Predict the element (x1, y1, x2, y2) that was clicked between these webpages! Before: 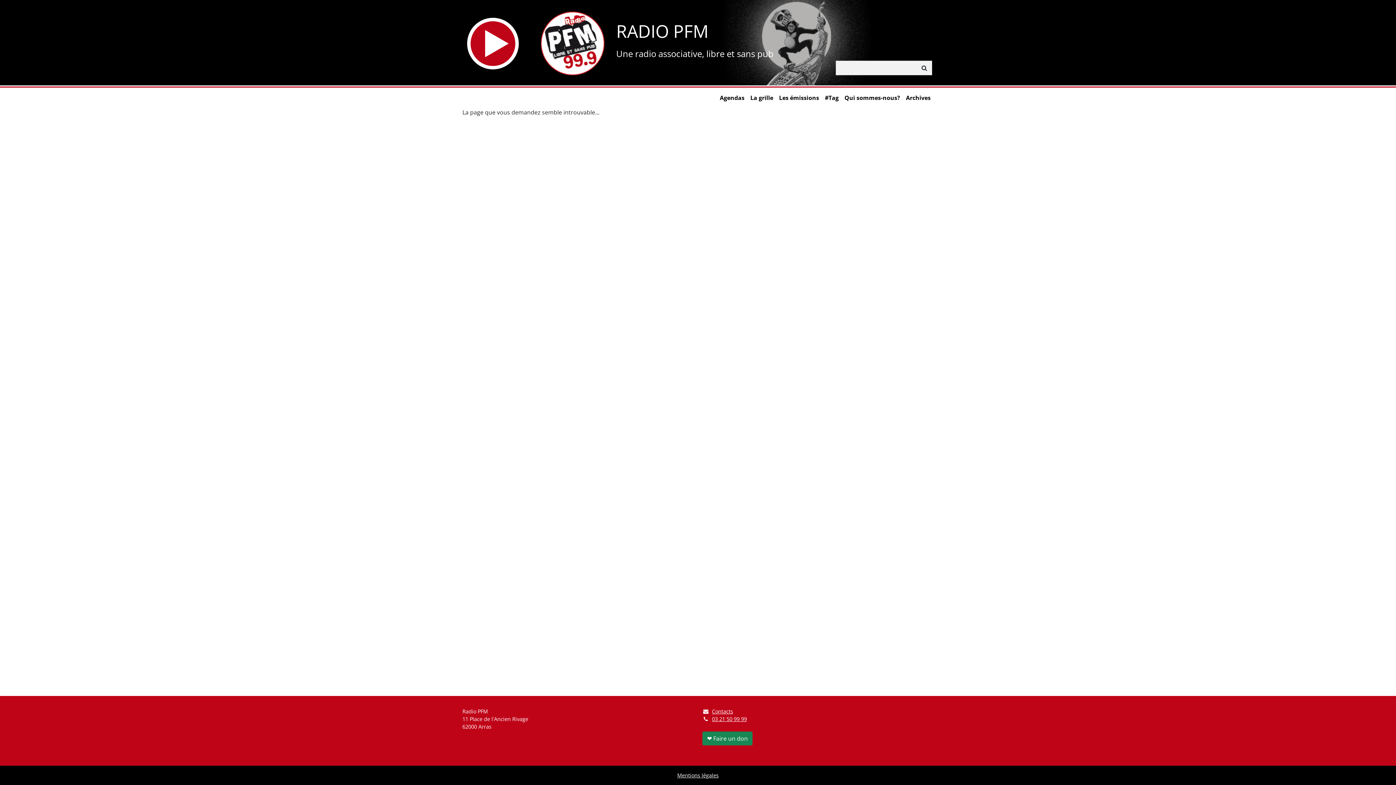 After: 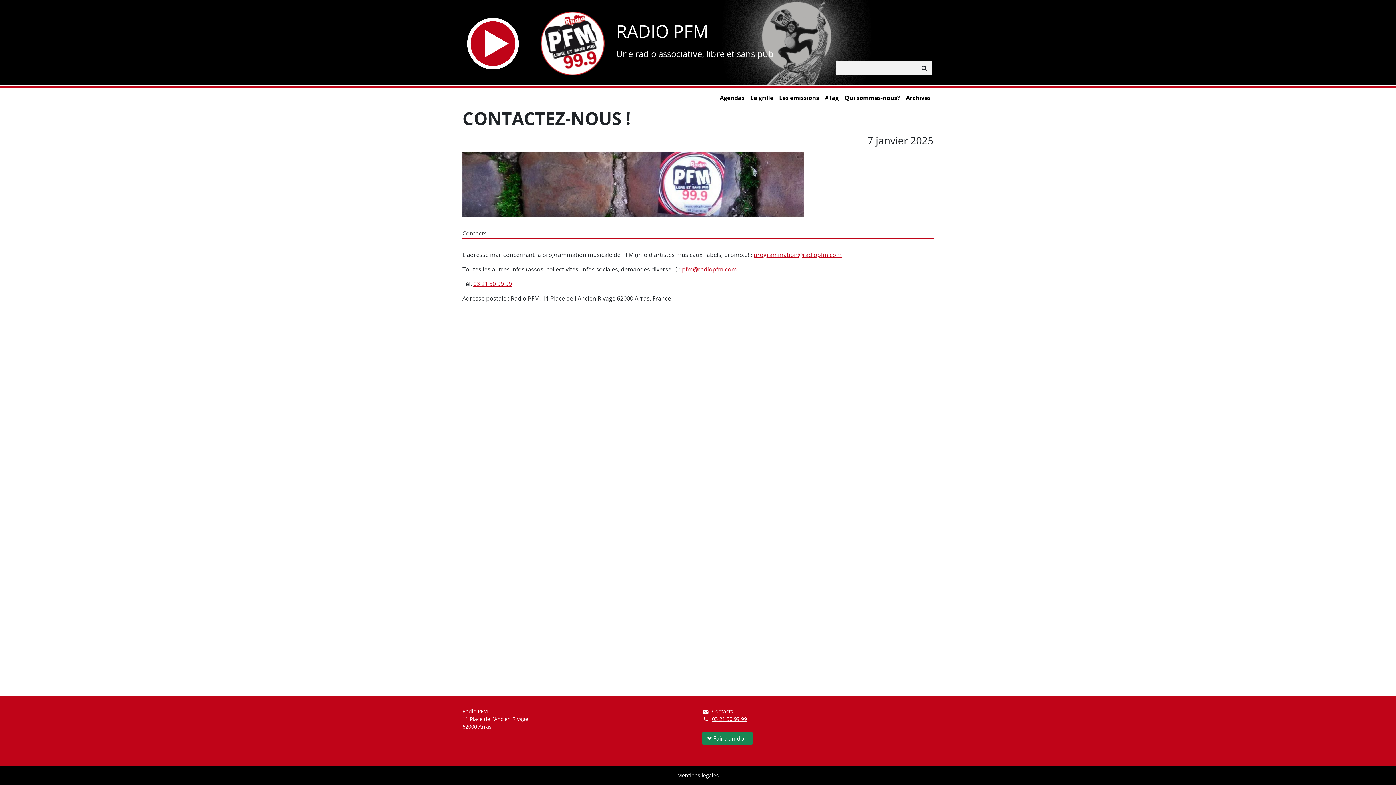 Action: bbox: (702, 708, 733, 715) label: Contacts